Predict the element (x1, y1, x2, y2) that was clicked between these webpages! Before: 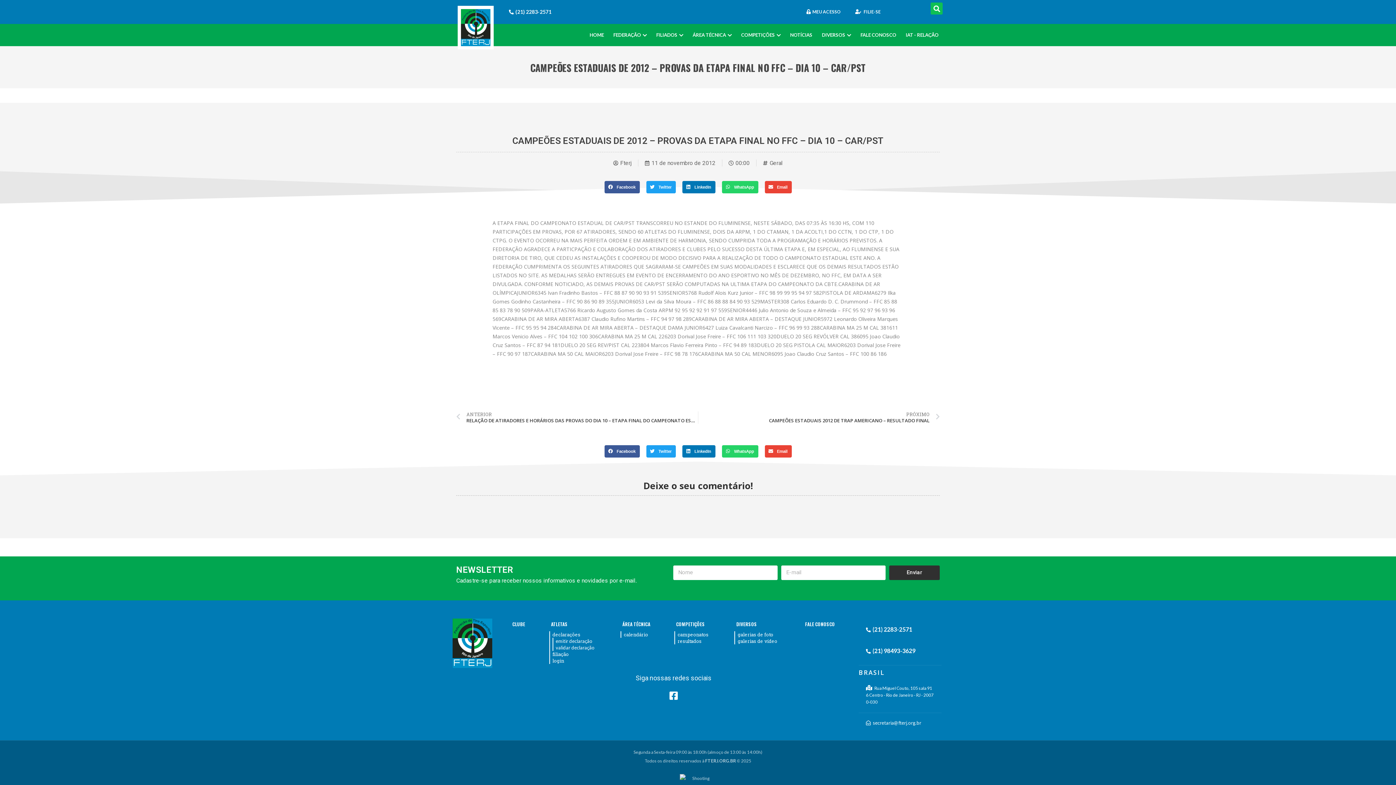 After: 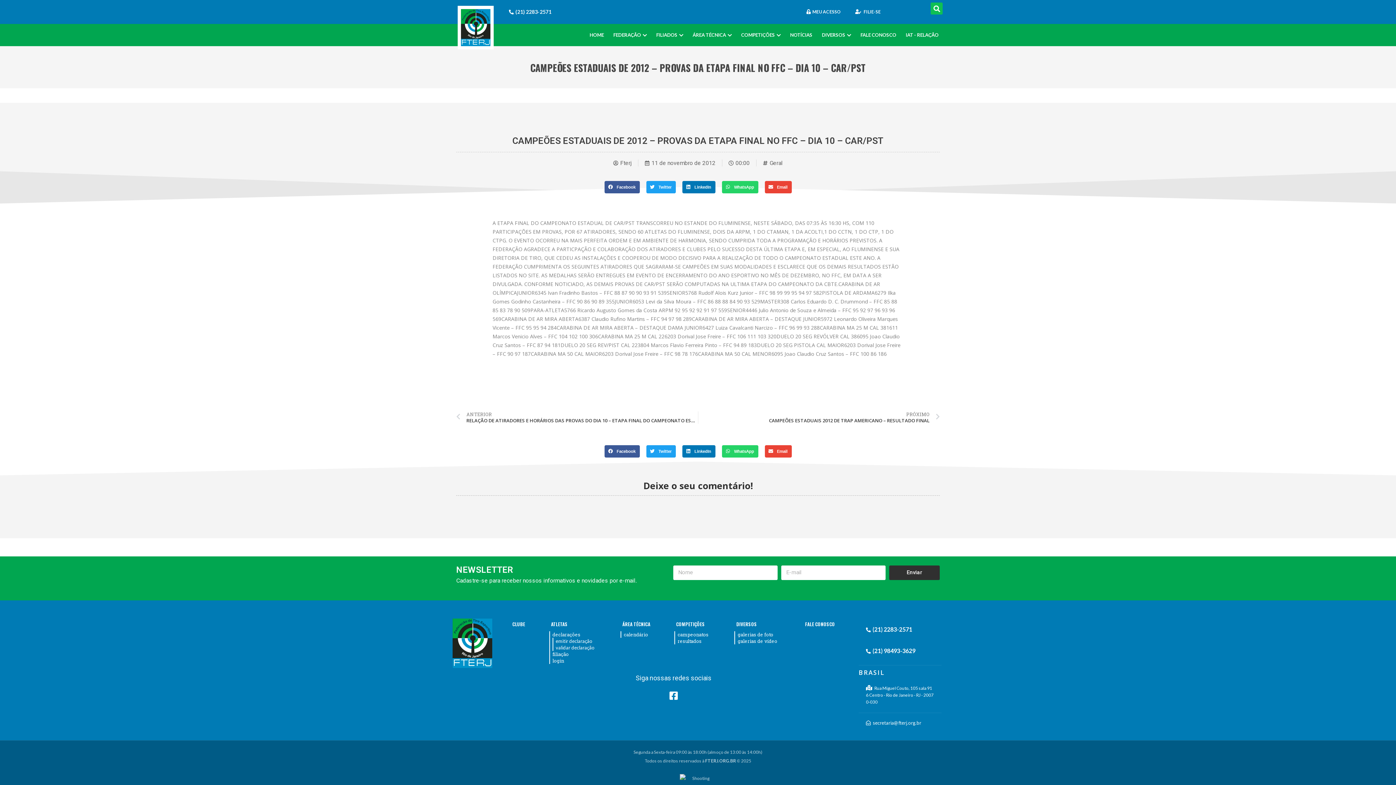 Action: bbox: (736, 620, 757, 627) label: DIVERSOS